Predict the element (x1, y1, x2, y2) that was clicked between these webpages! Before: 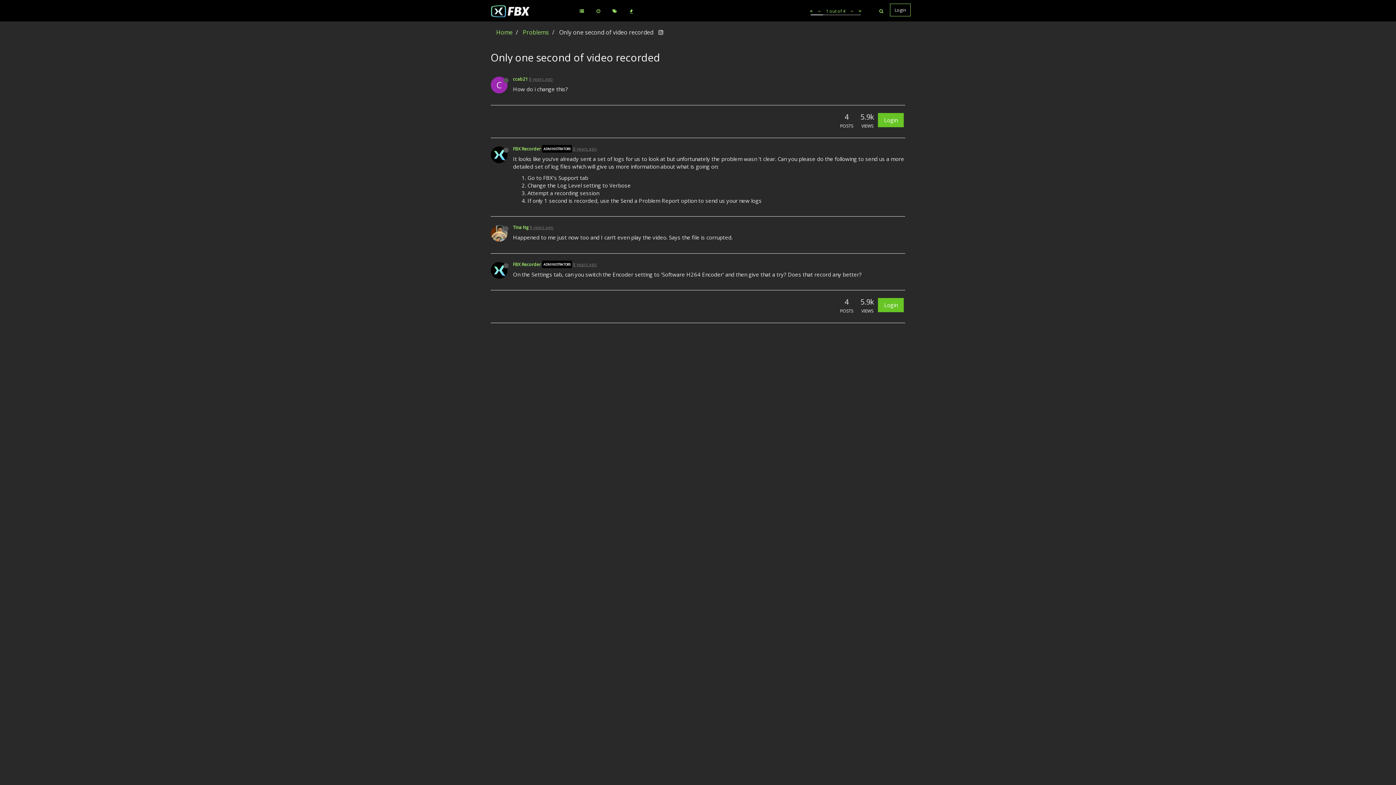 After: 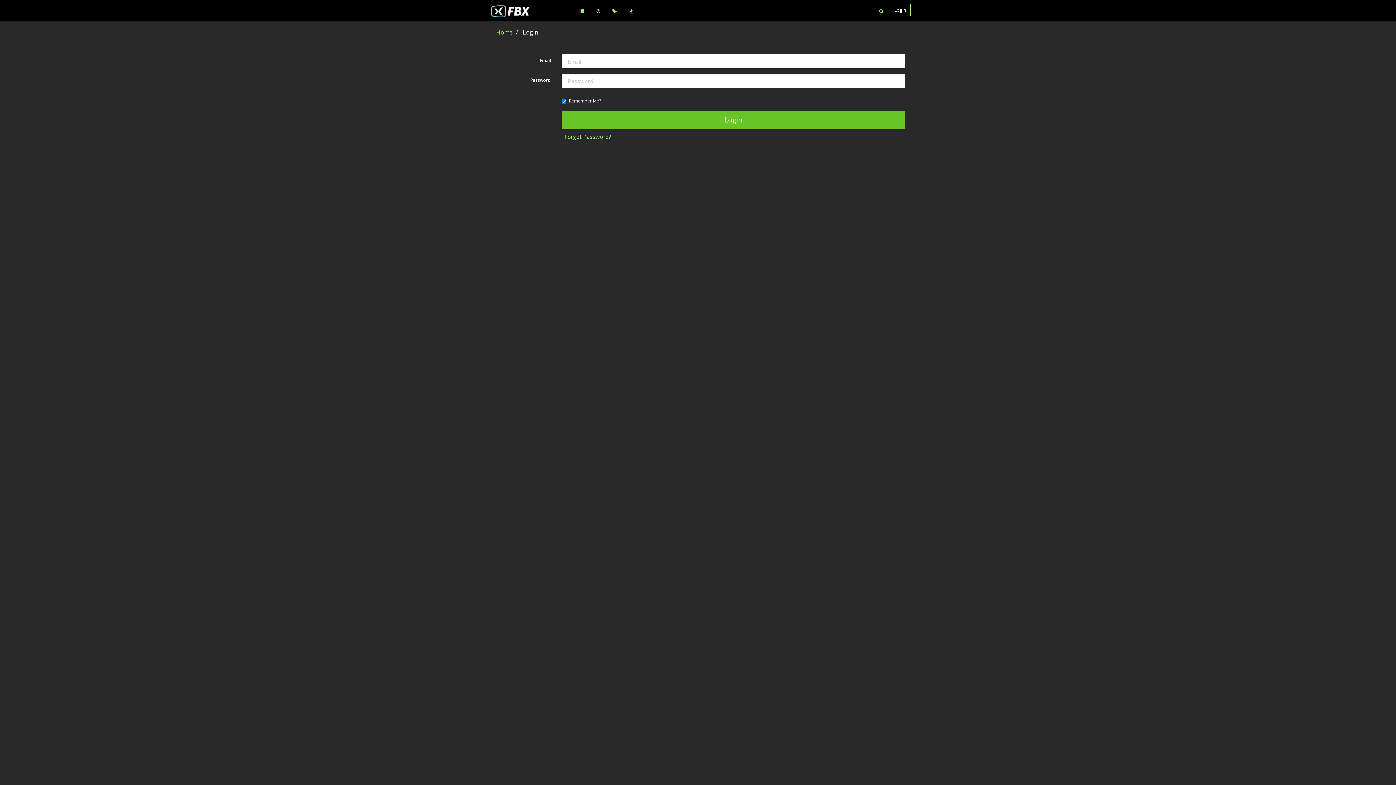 Action: label: ADMINISTRATORS bbox: (542, 261, 572, 267)